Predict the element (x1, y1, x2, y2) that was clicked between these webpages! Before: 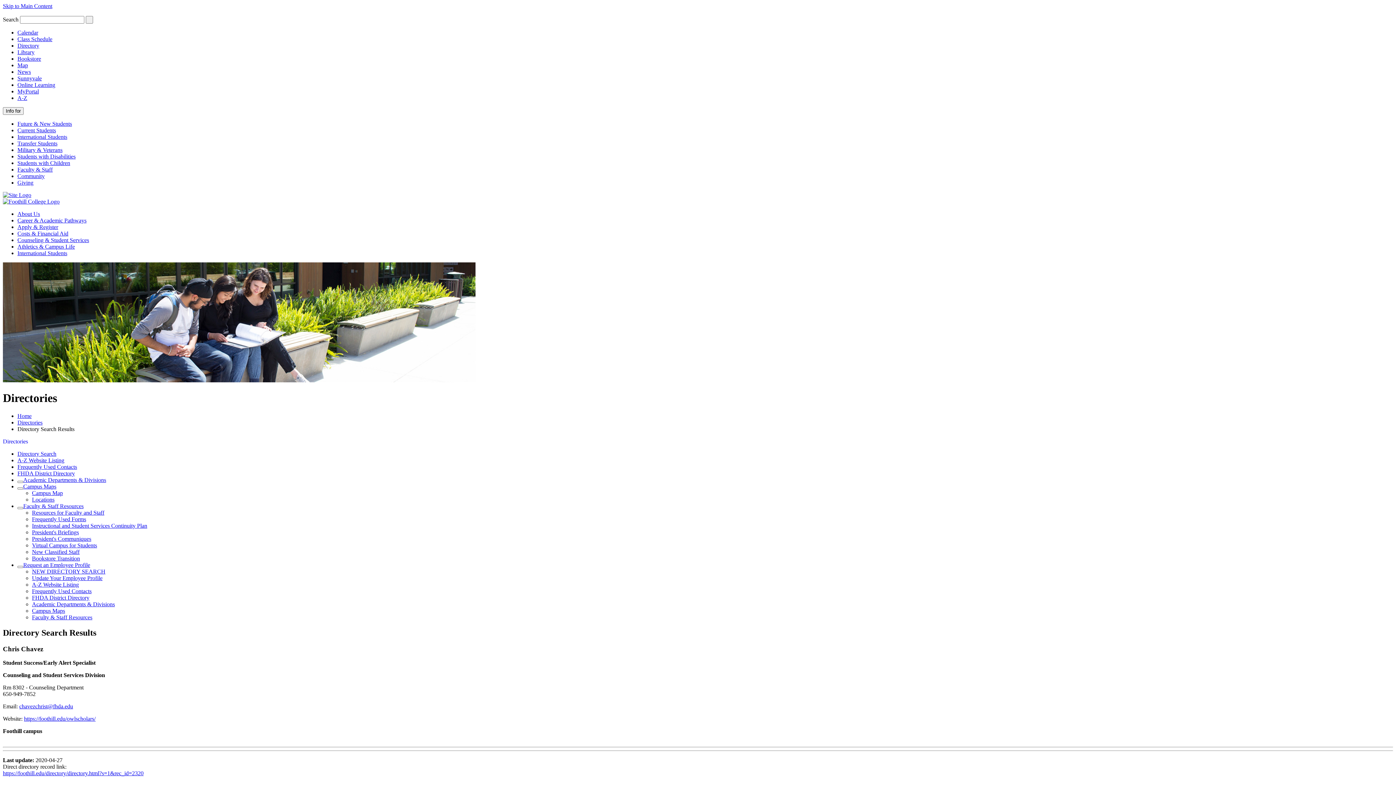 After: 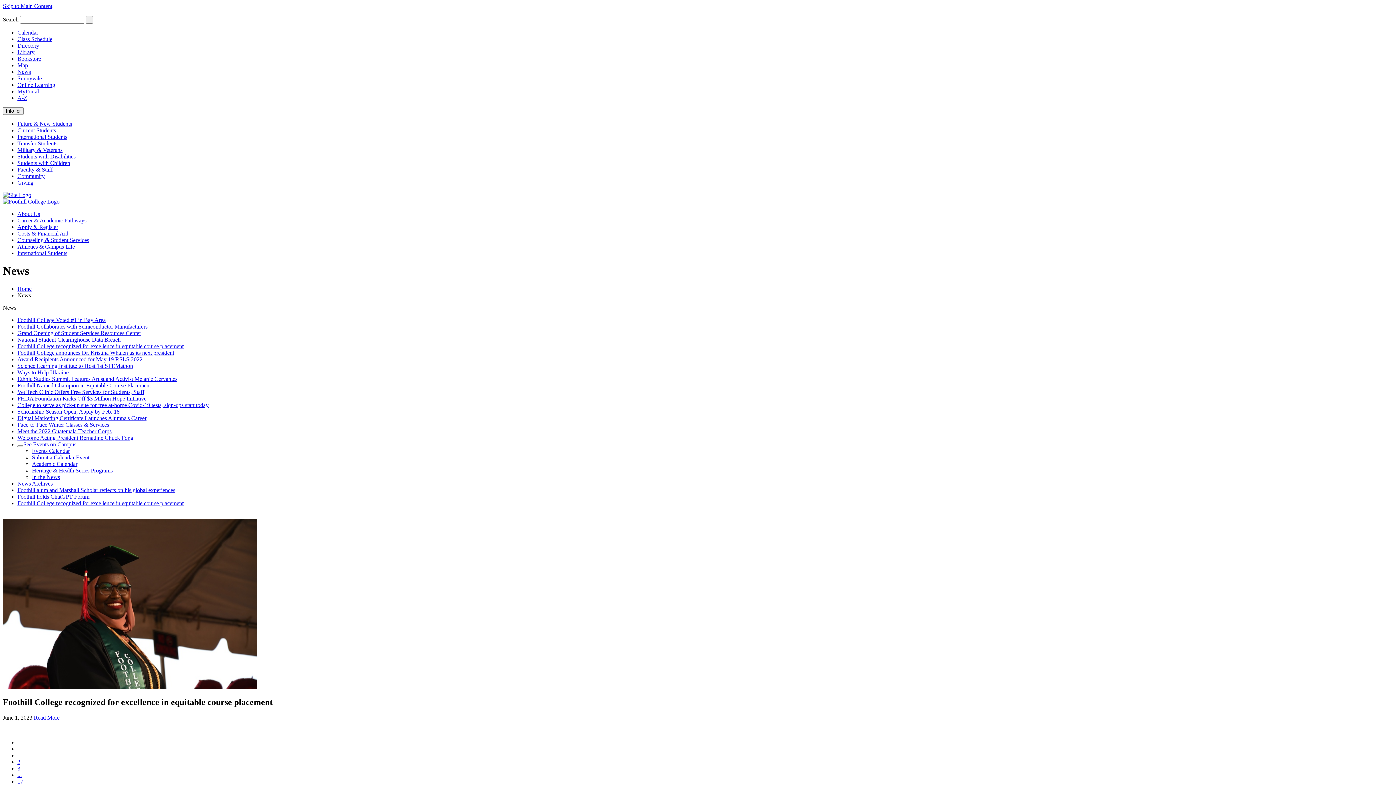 Action: label: News bbox: (17, 68, 30, 74)